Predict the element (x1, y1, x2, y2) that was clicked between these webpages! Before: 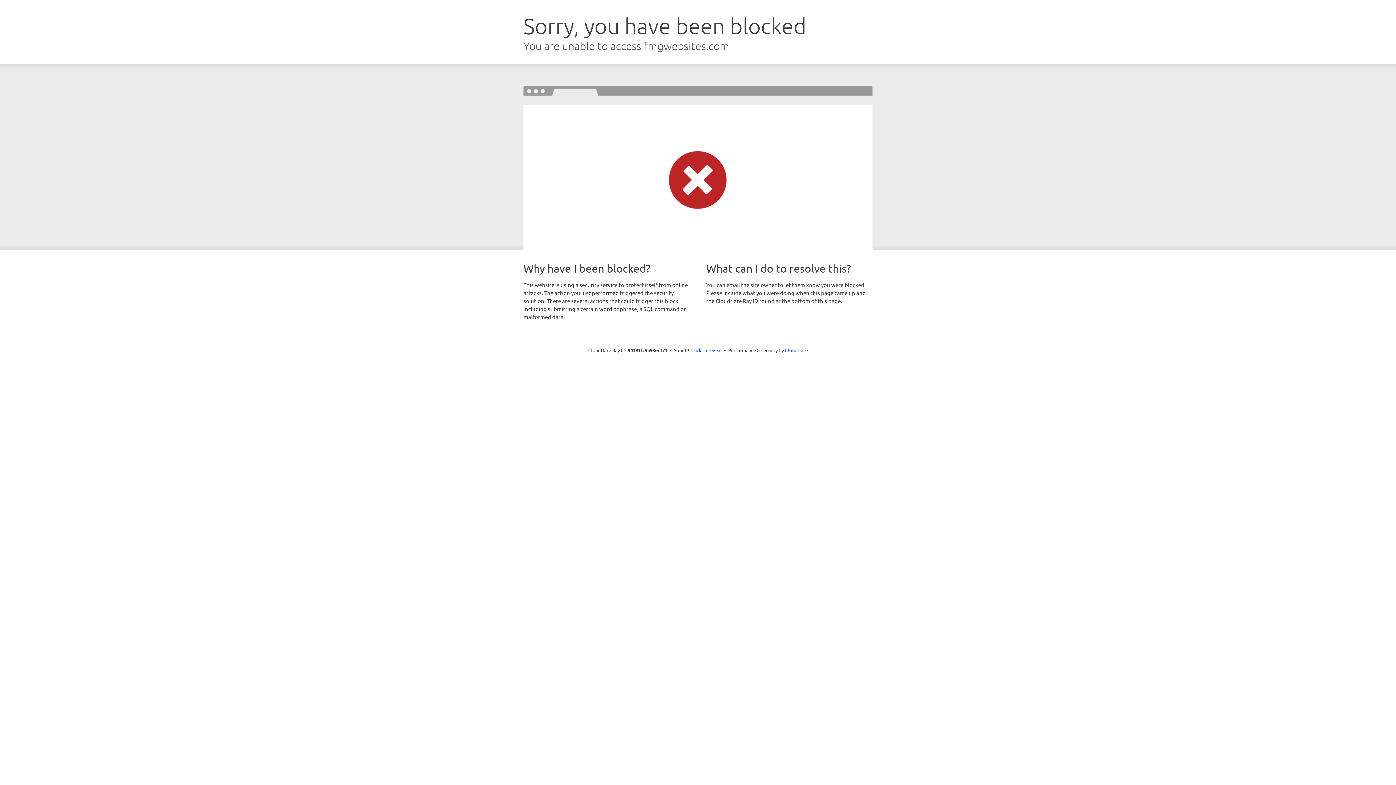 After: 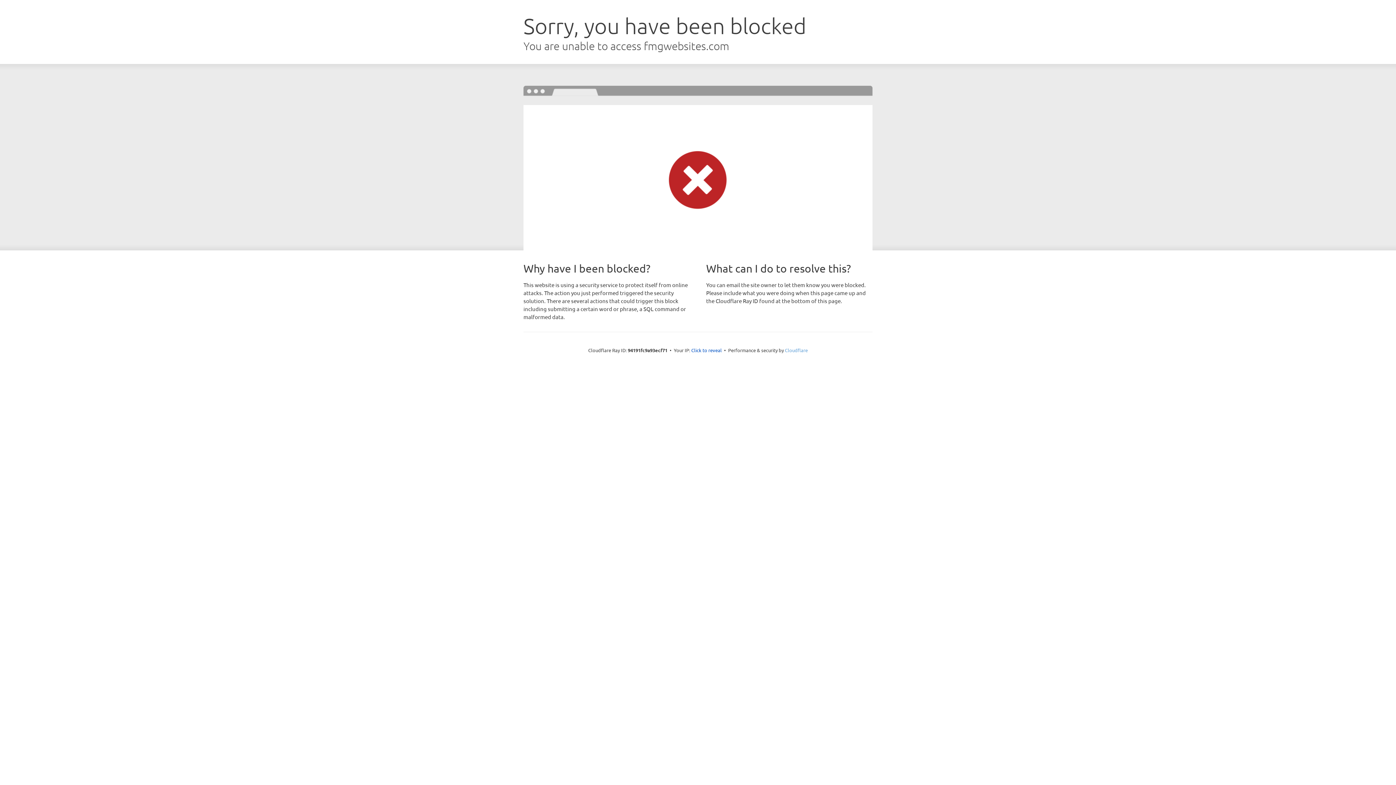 Action: label: Cloudflare bbox: (785, 347, 808, 353)